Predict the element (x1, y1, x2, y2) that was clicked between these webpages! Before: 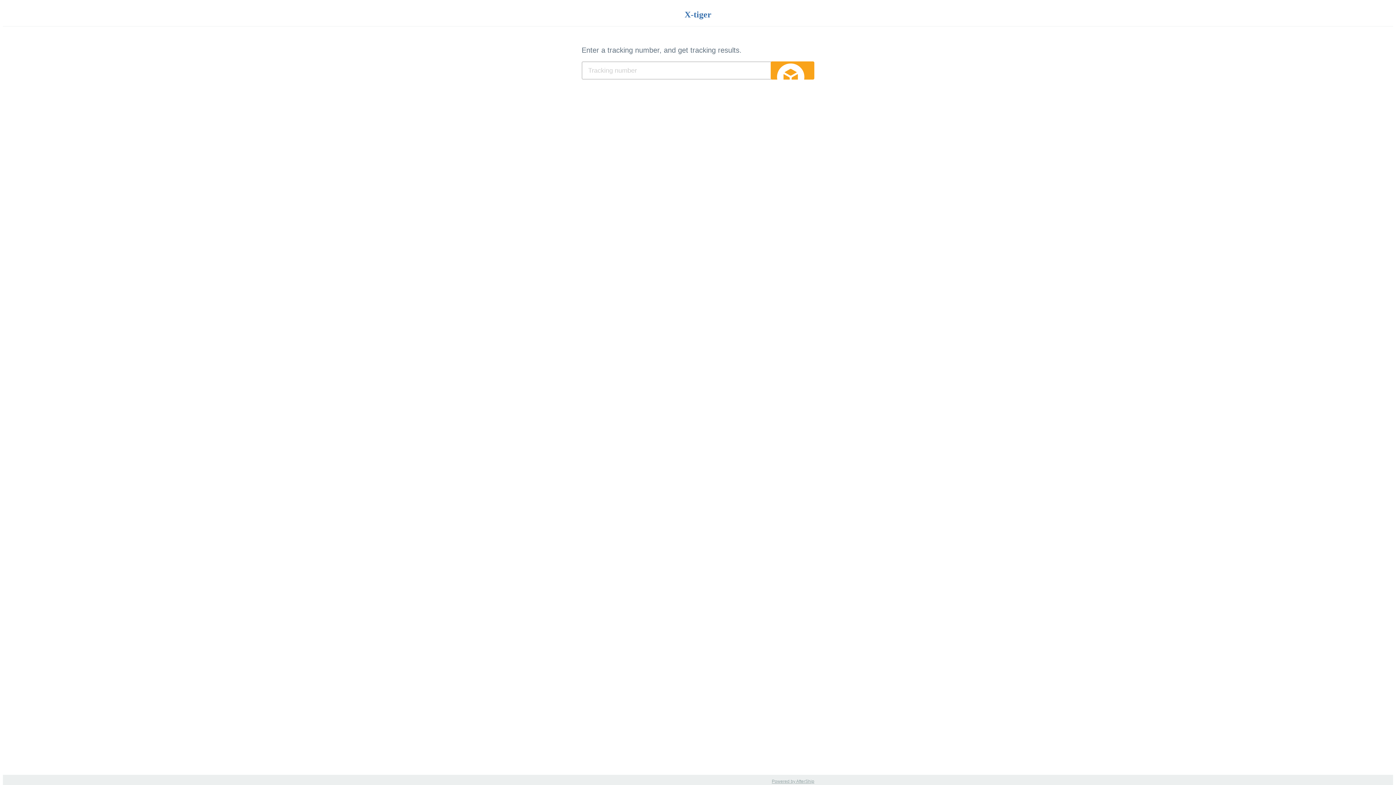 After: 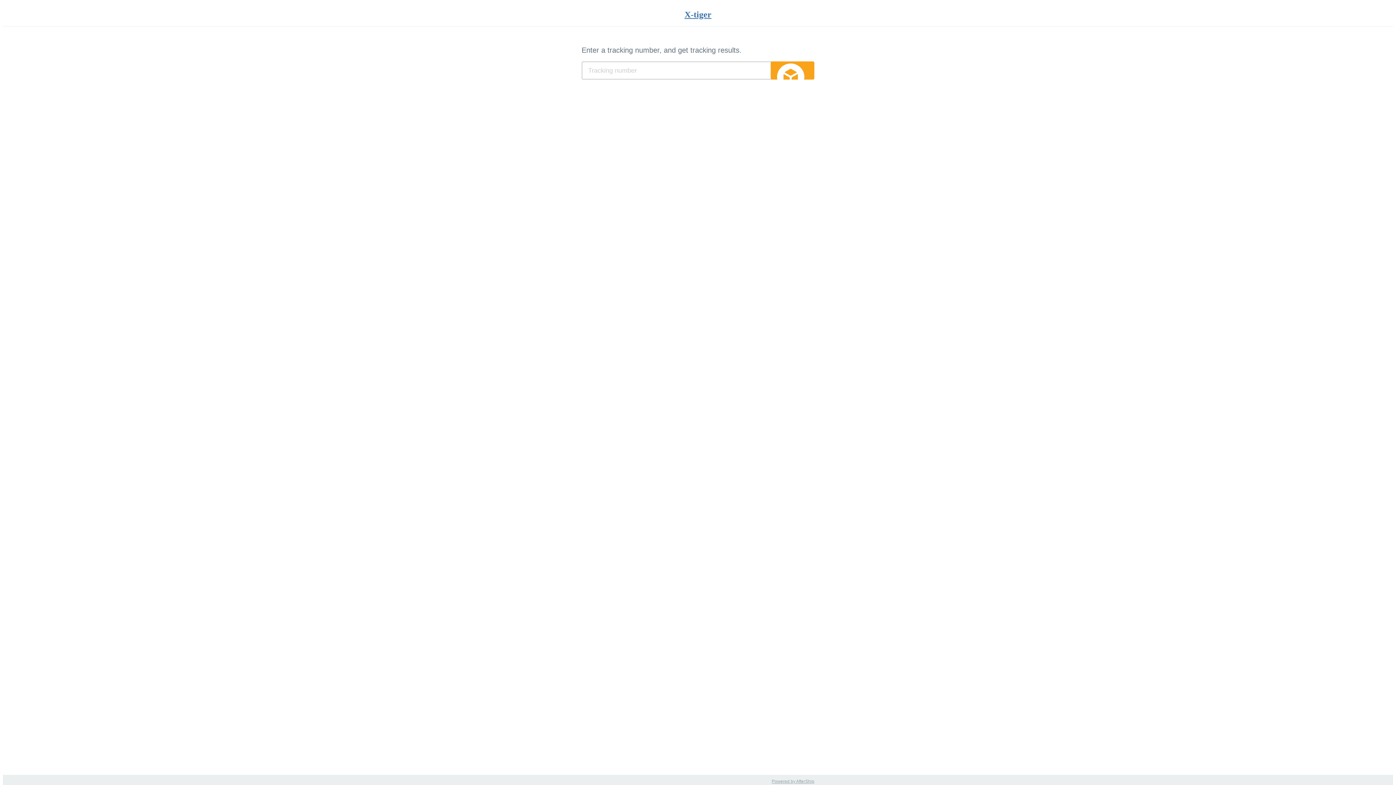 Action: bbox: (684, 8, 711, 21) label: X-tiger